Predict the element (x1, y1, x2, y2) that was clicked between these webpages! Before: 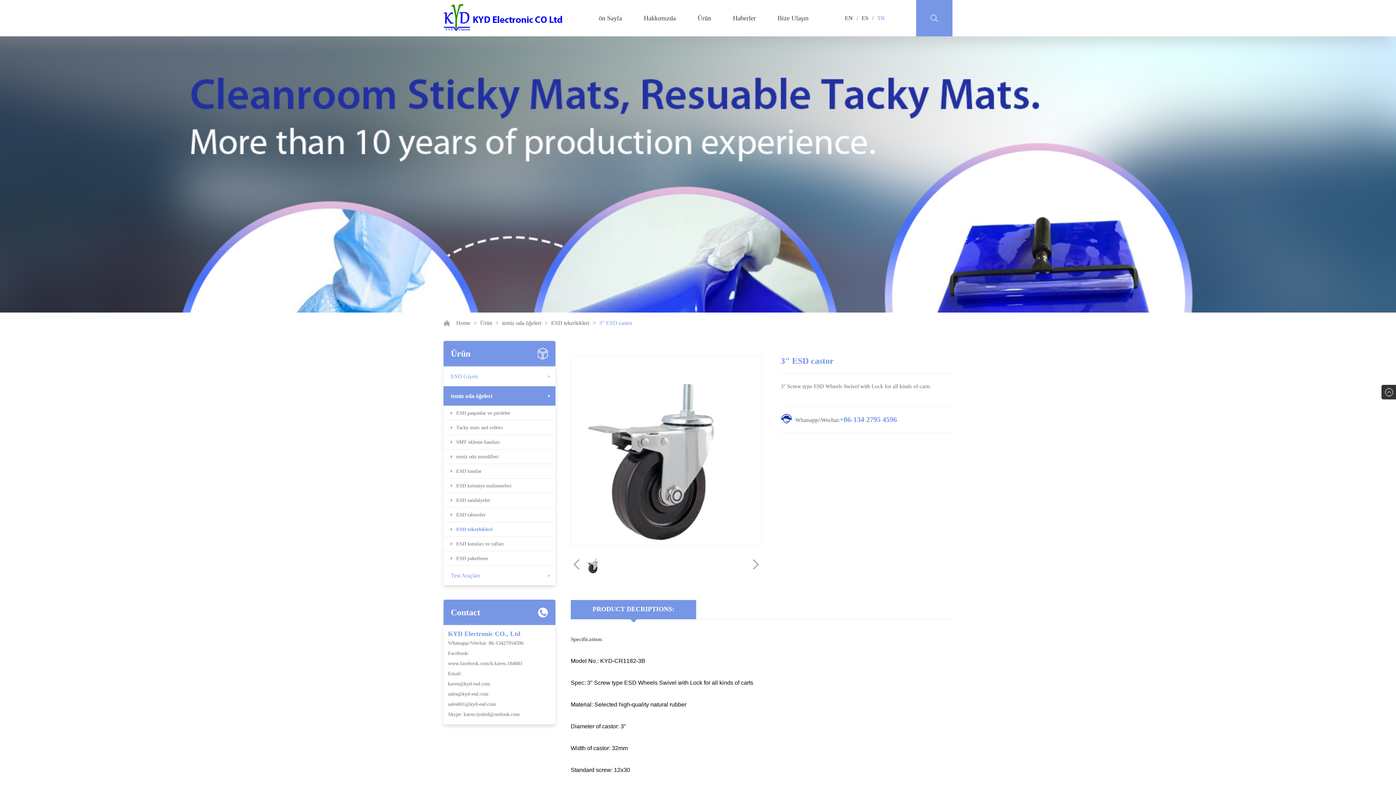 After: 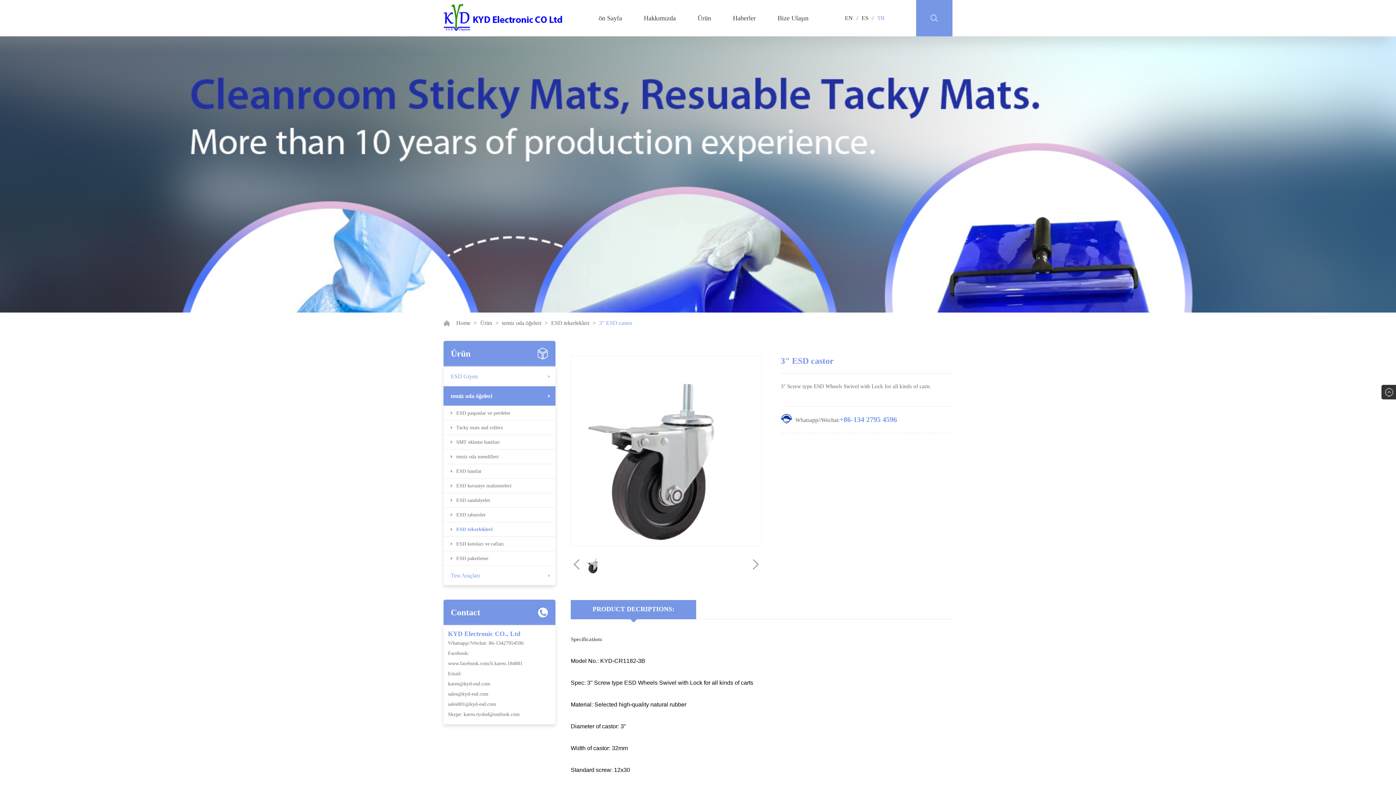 Action: bbox: (750, 558, 761, 570)